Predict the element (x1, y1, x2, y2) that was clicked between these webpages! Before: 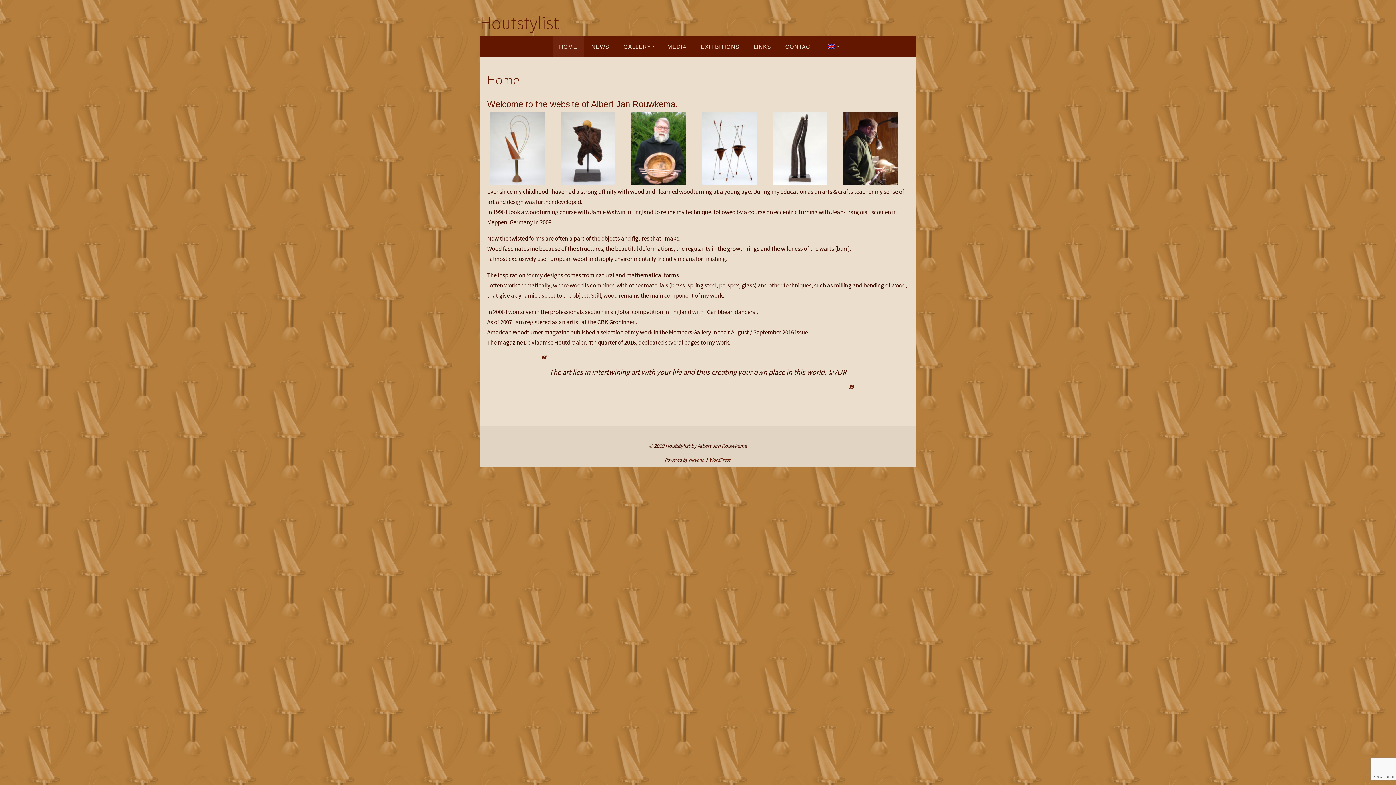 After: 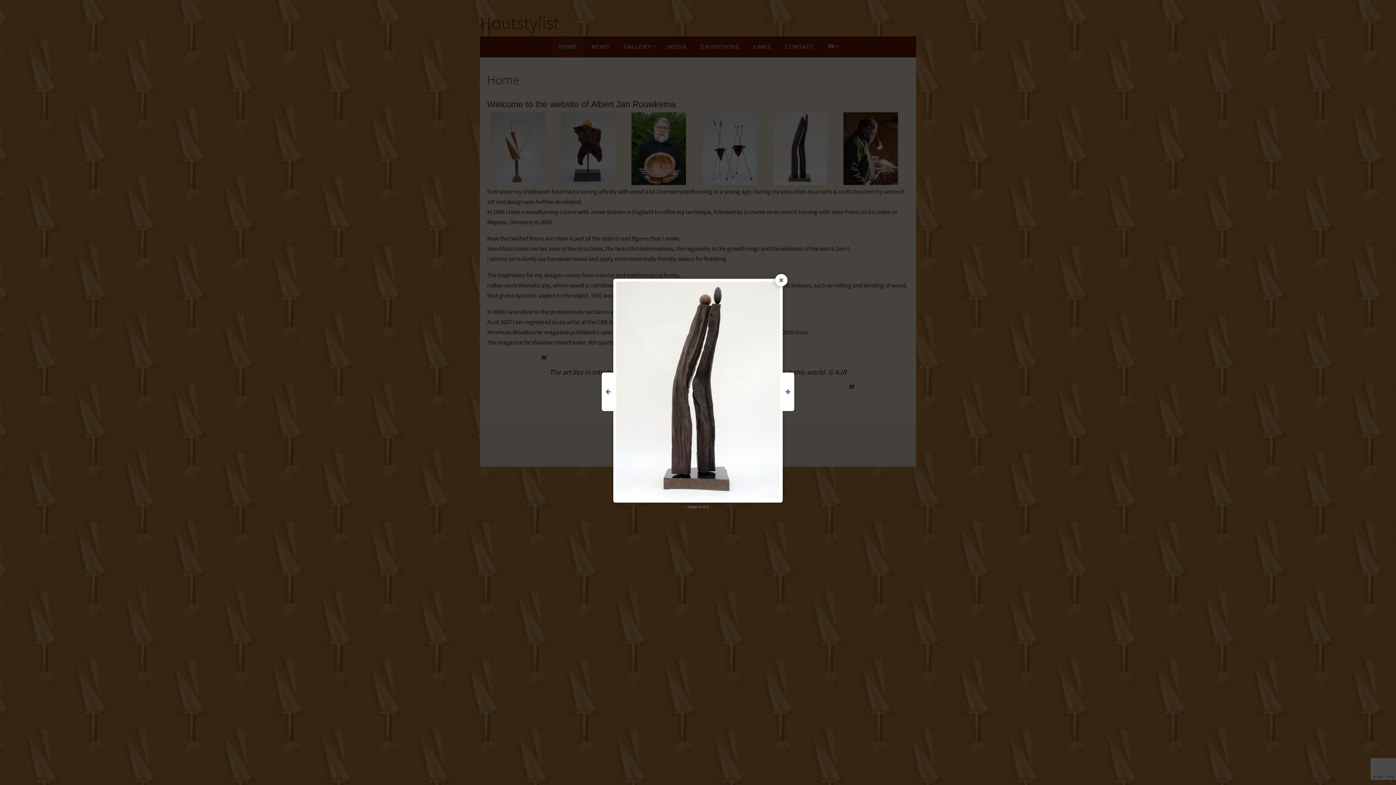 Action: bbox: (843, 112, 898, 185)